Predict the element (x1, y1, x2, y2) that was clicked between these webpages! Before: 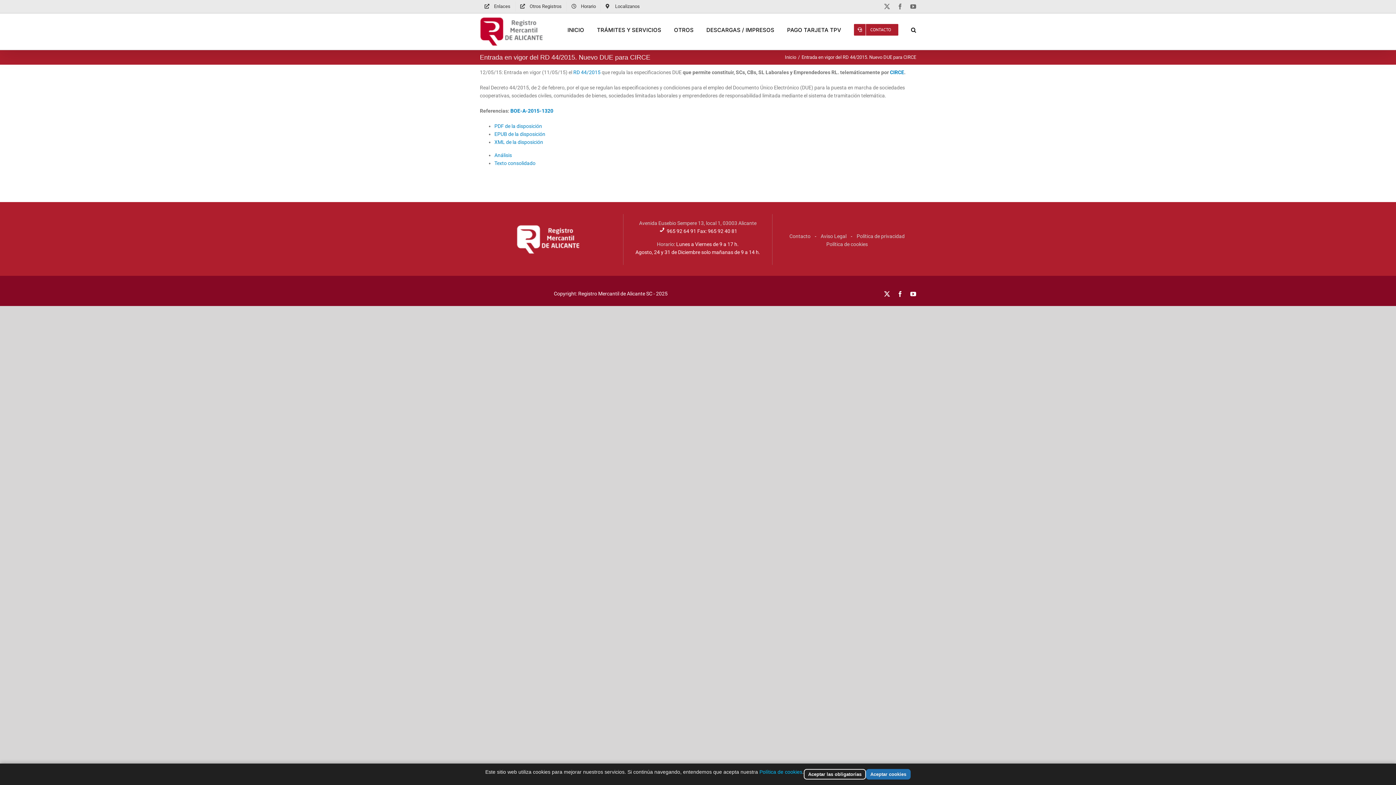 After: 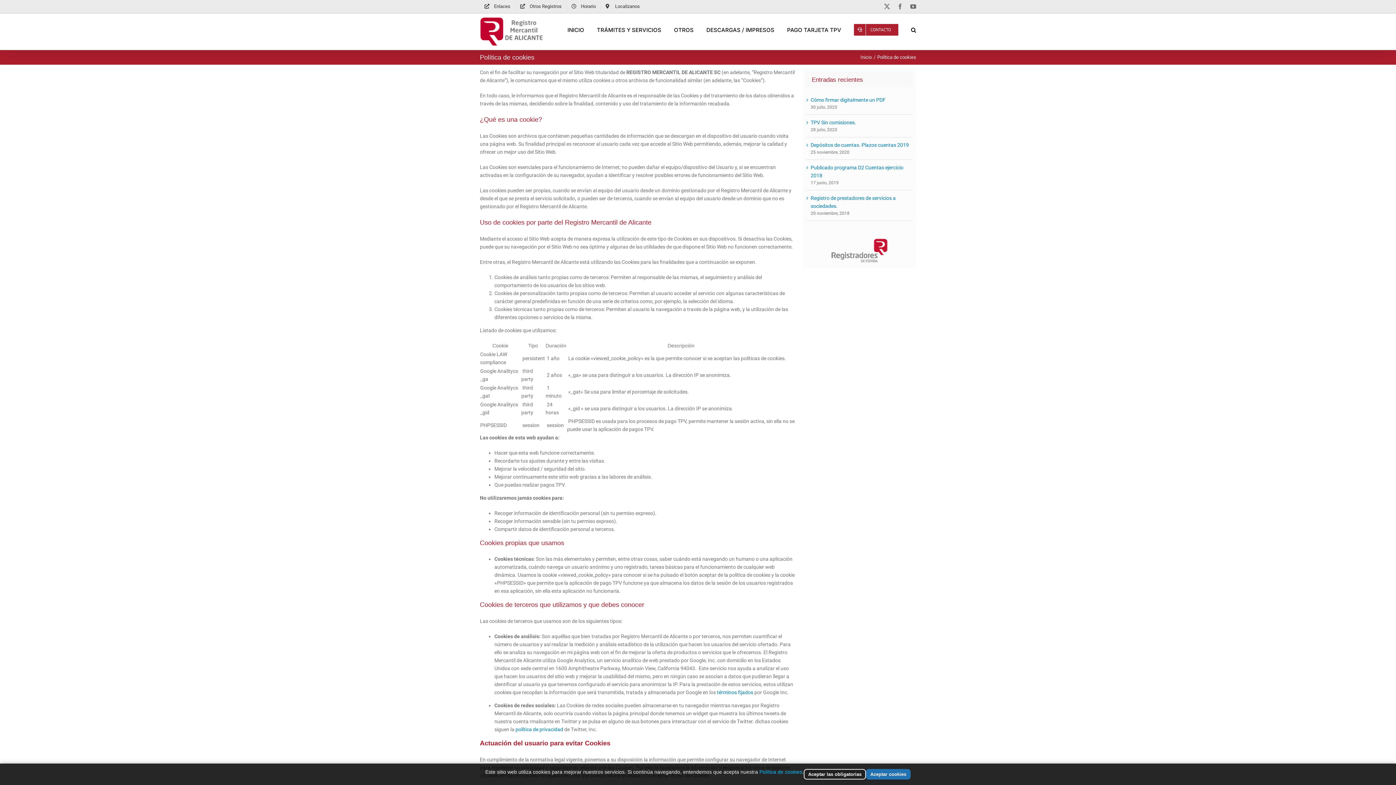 Action: bbox: (759, 769, 802, 775) label: Política de cookies